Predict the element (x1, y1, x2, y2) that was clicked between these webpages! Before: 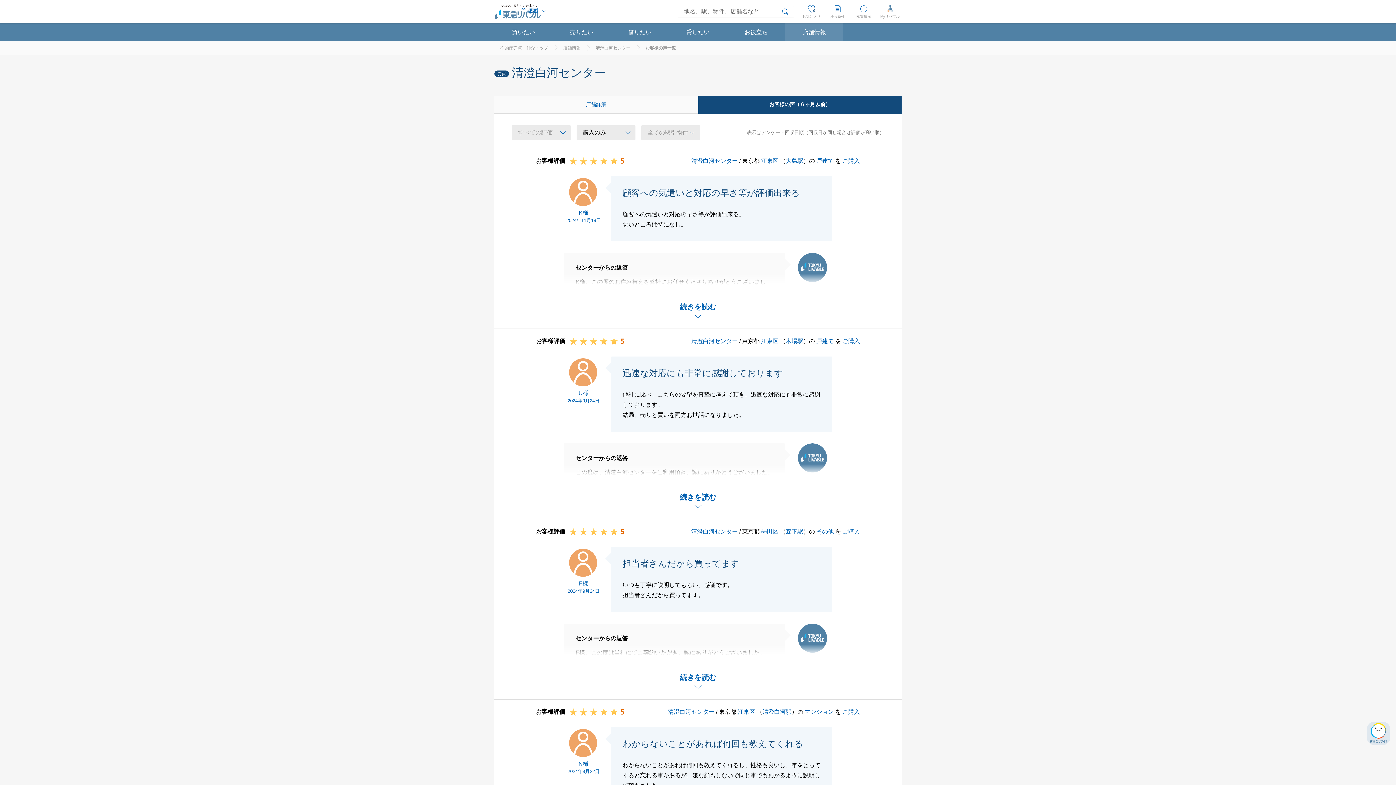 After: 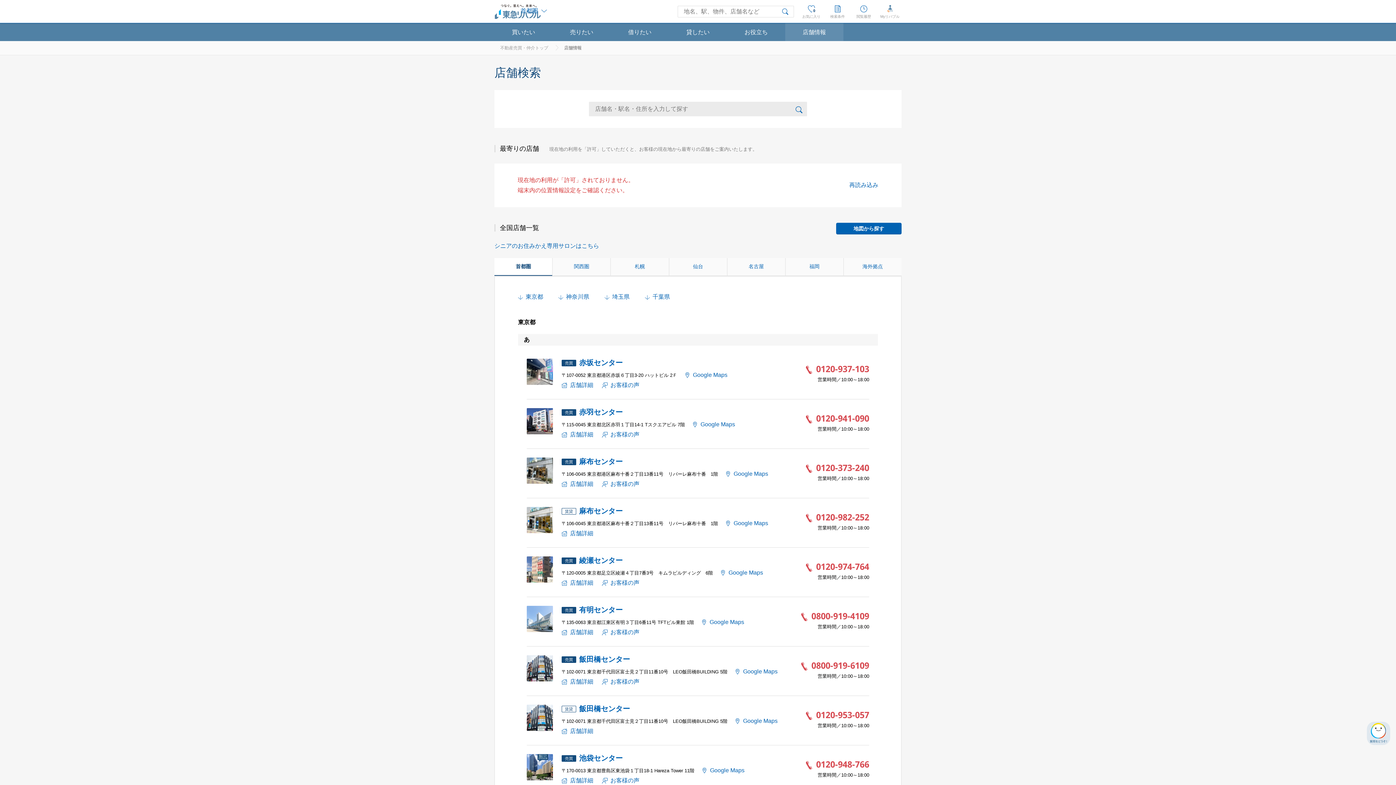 Action: bbox: (563, 45, 580, 50) label: 店舗情報